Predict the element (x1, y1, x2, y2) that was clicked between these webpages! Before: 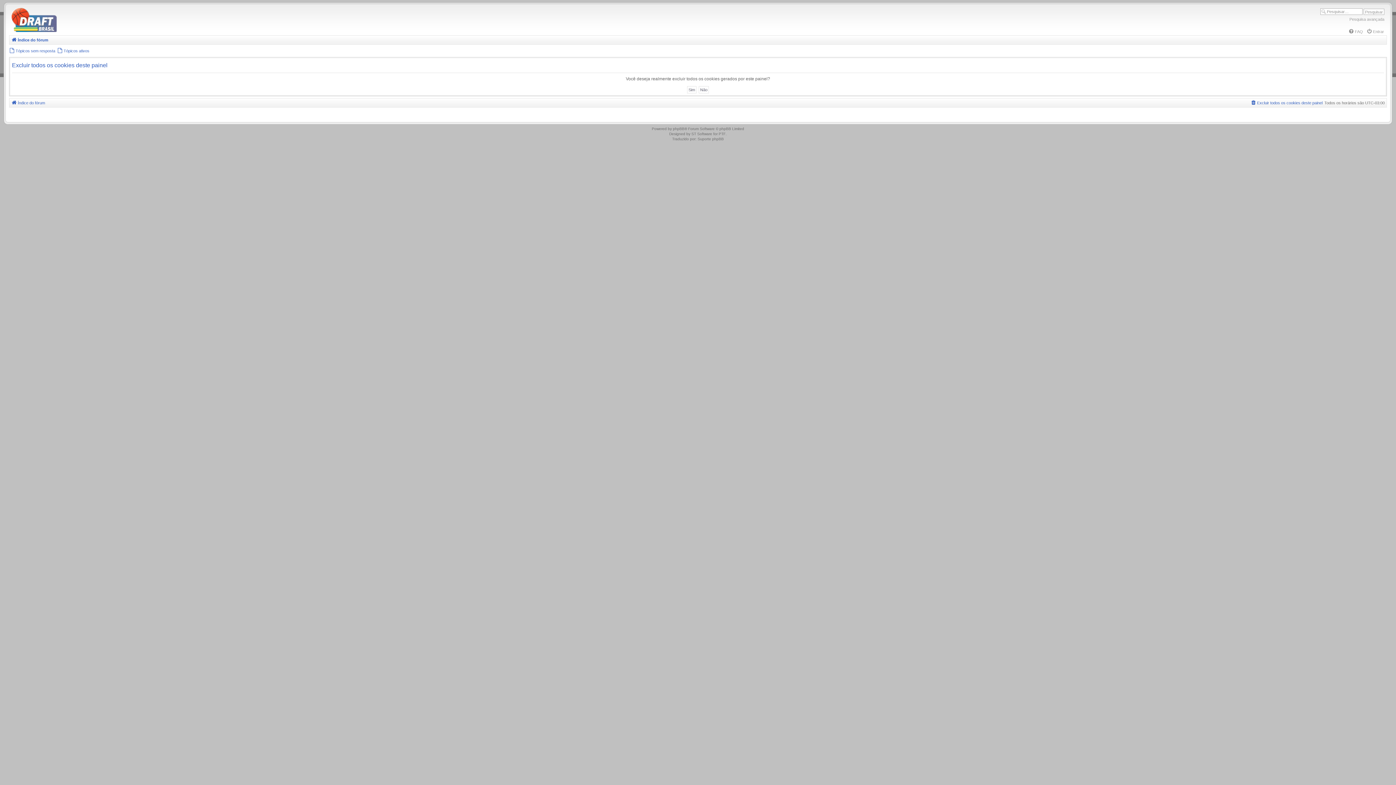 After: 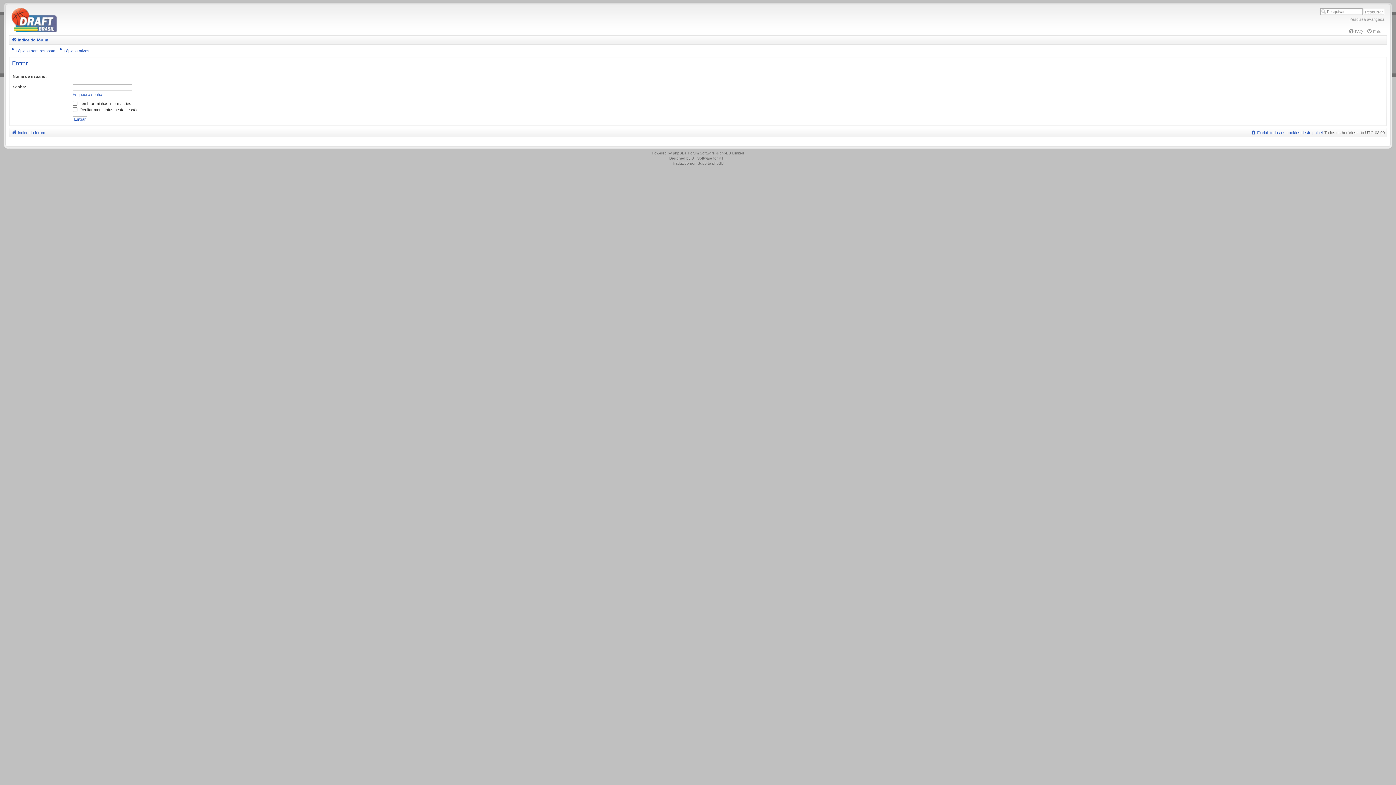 Action: bbox: (1366, 29, 1384, 33) label: Entrar